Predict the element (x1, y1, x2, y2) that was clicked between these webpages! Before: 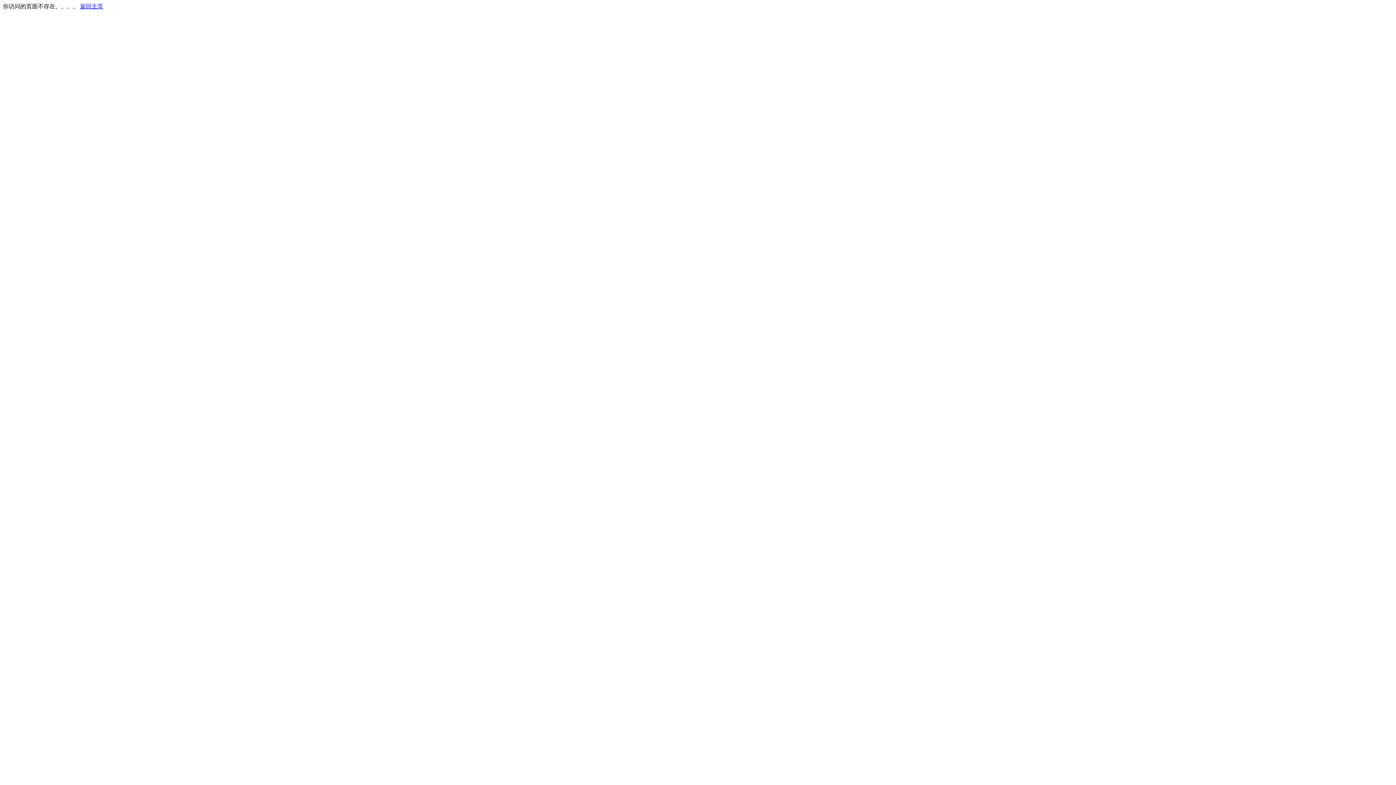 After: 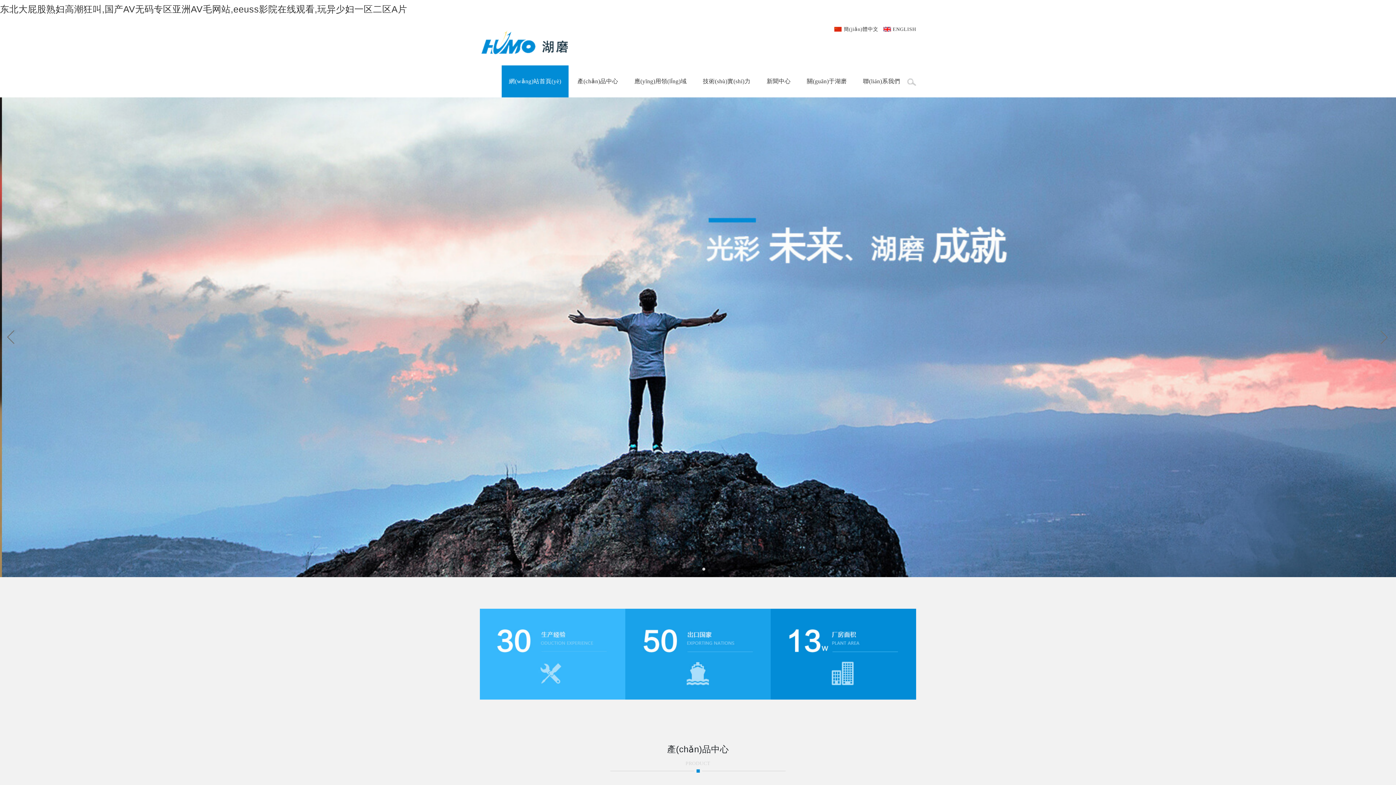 Action: bbox: (80, 3, 103, 9) label: 返回主页